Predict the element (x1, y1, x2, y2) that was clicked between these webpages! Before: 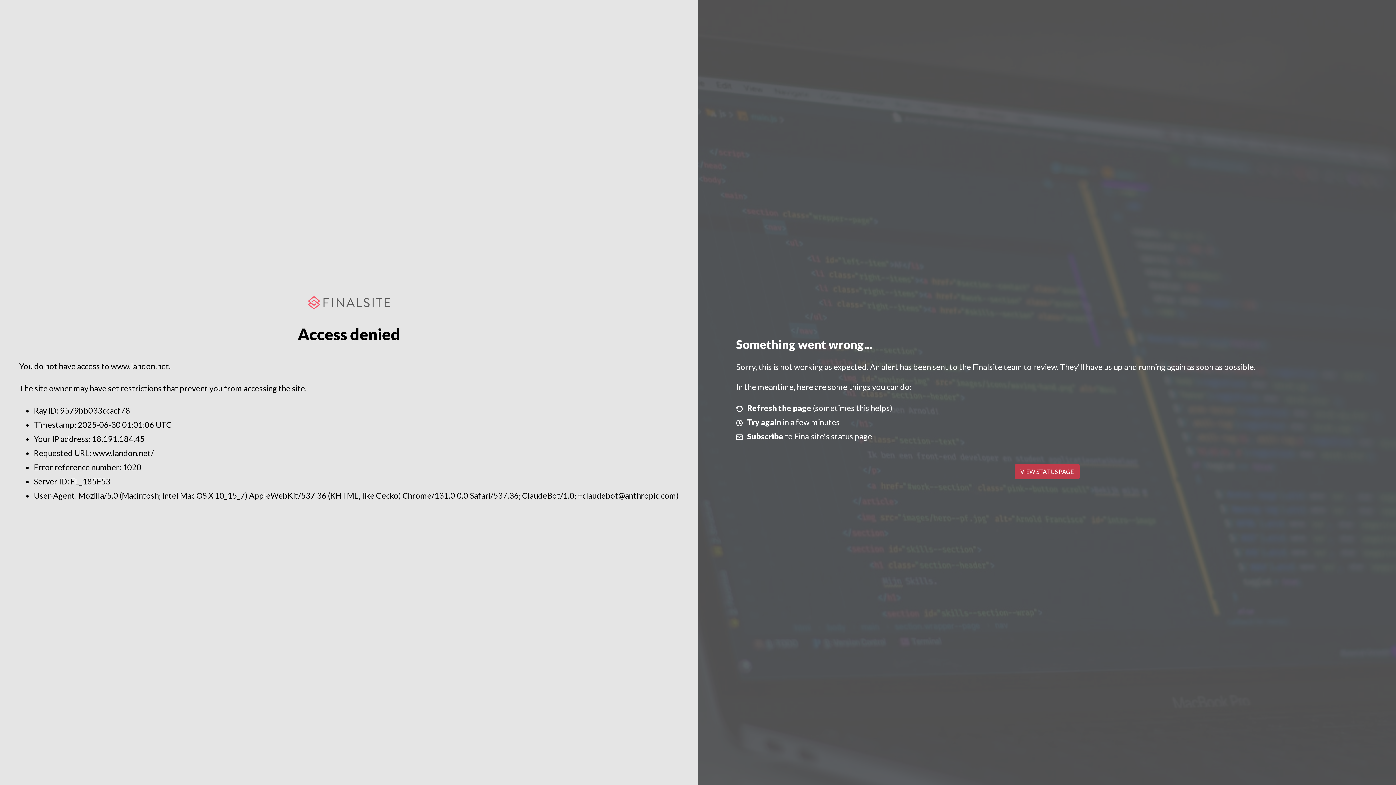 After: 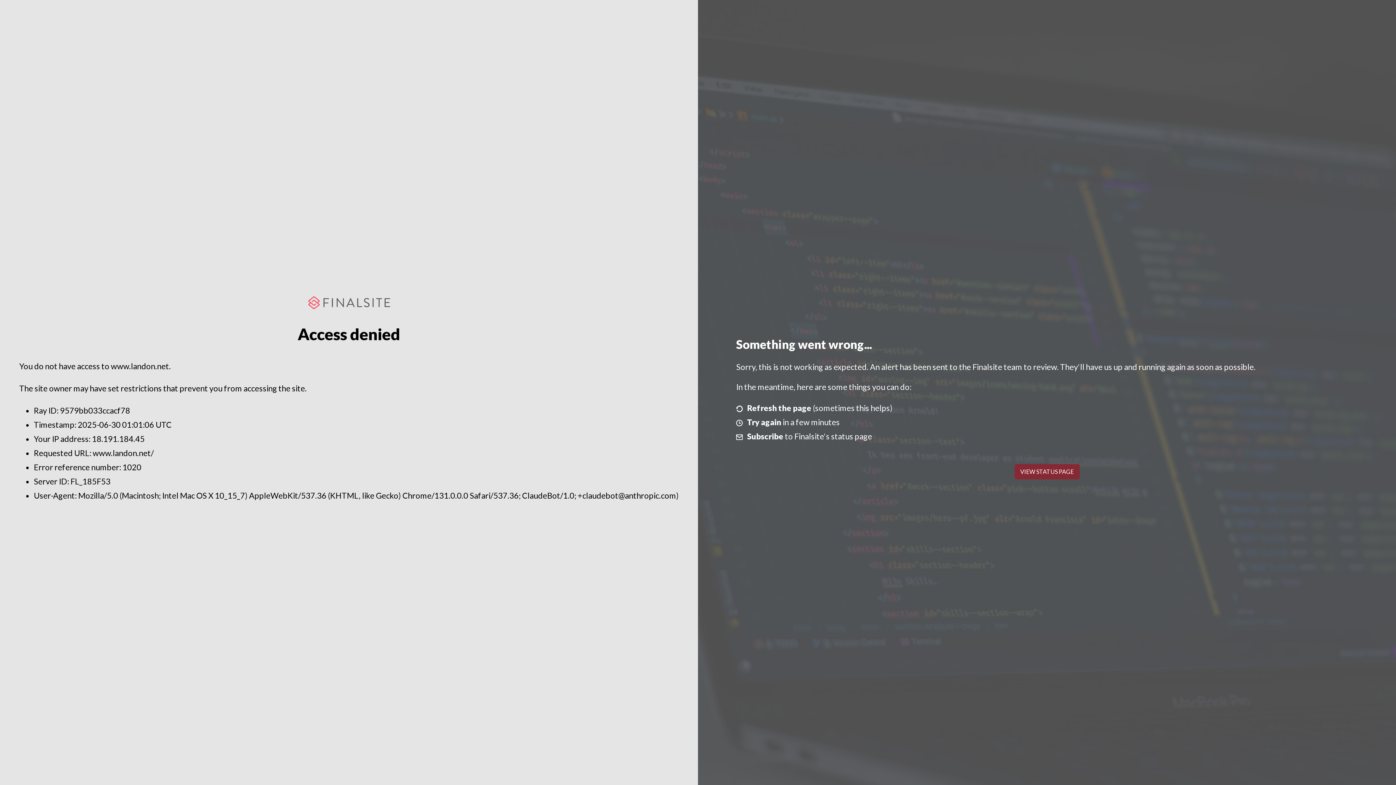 Action: label: VIEW STATUS PAGE bbox: (1014, 464, 1079, 479)